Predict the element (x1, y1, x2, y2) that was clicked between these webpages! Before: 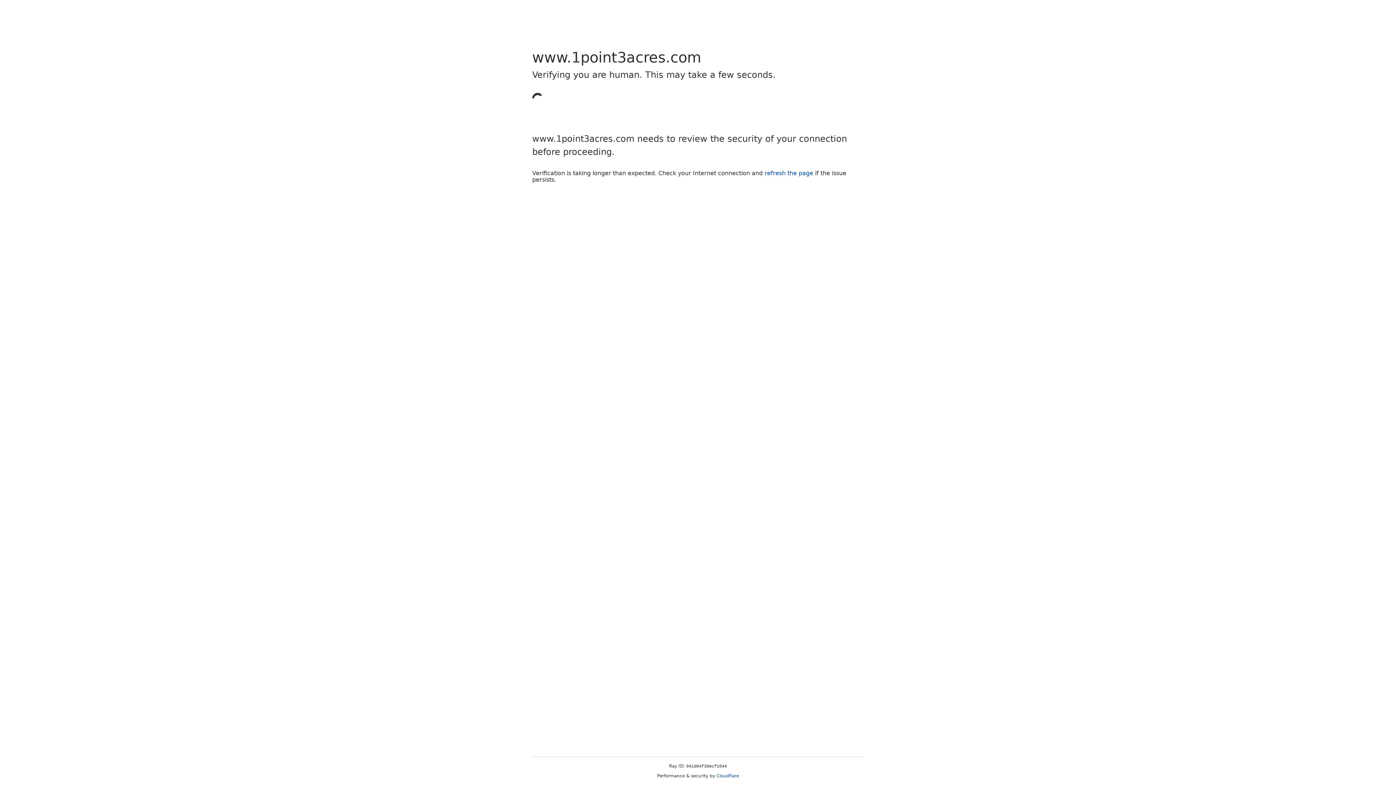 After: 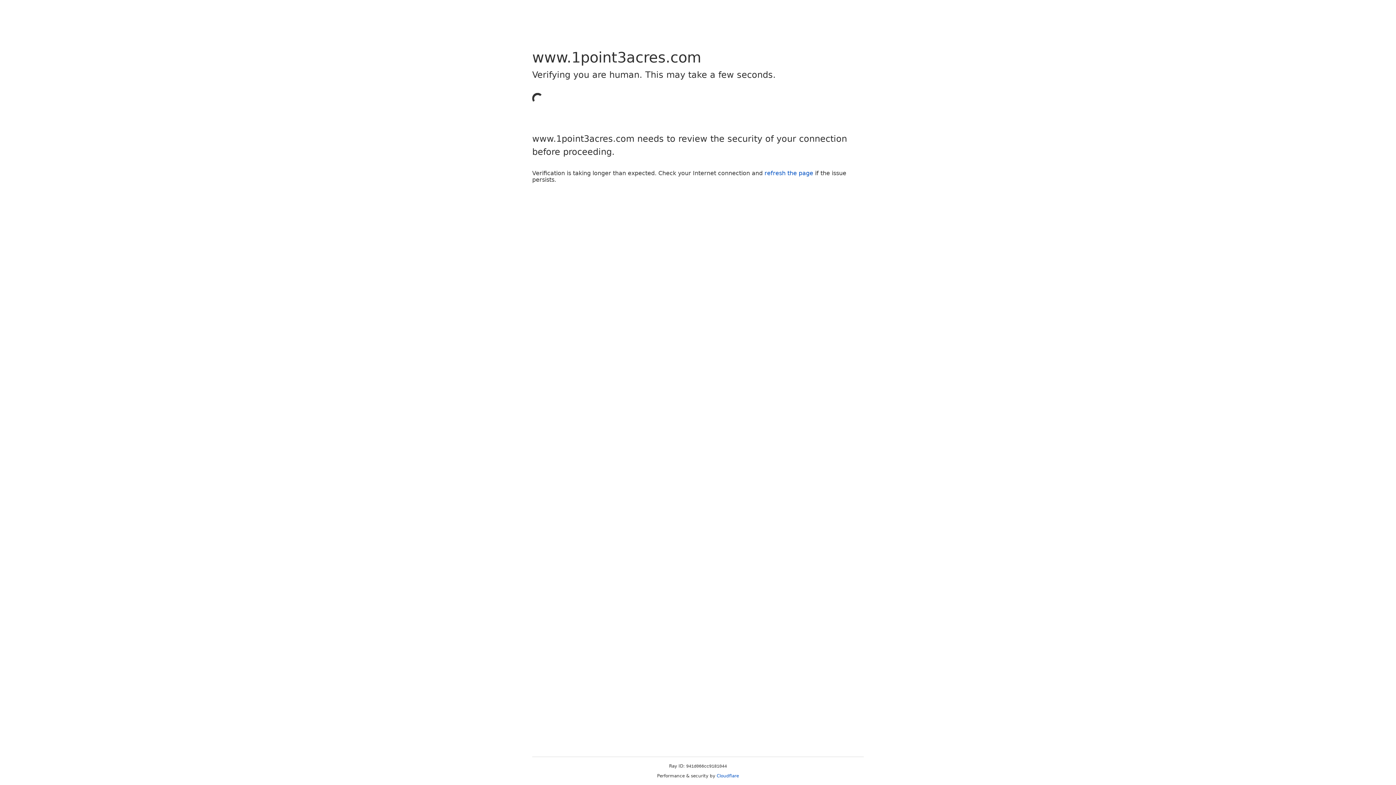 Action: bbox: (764, 169, 813, 176) label: refresh the page